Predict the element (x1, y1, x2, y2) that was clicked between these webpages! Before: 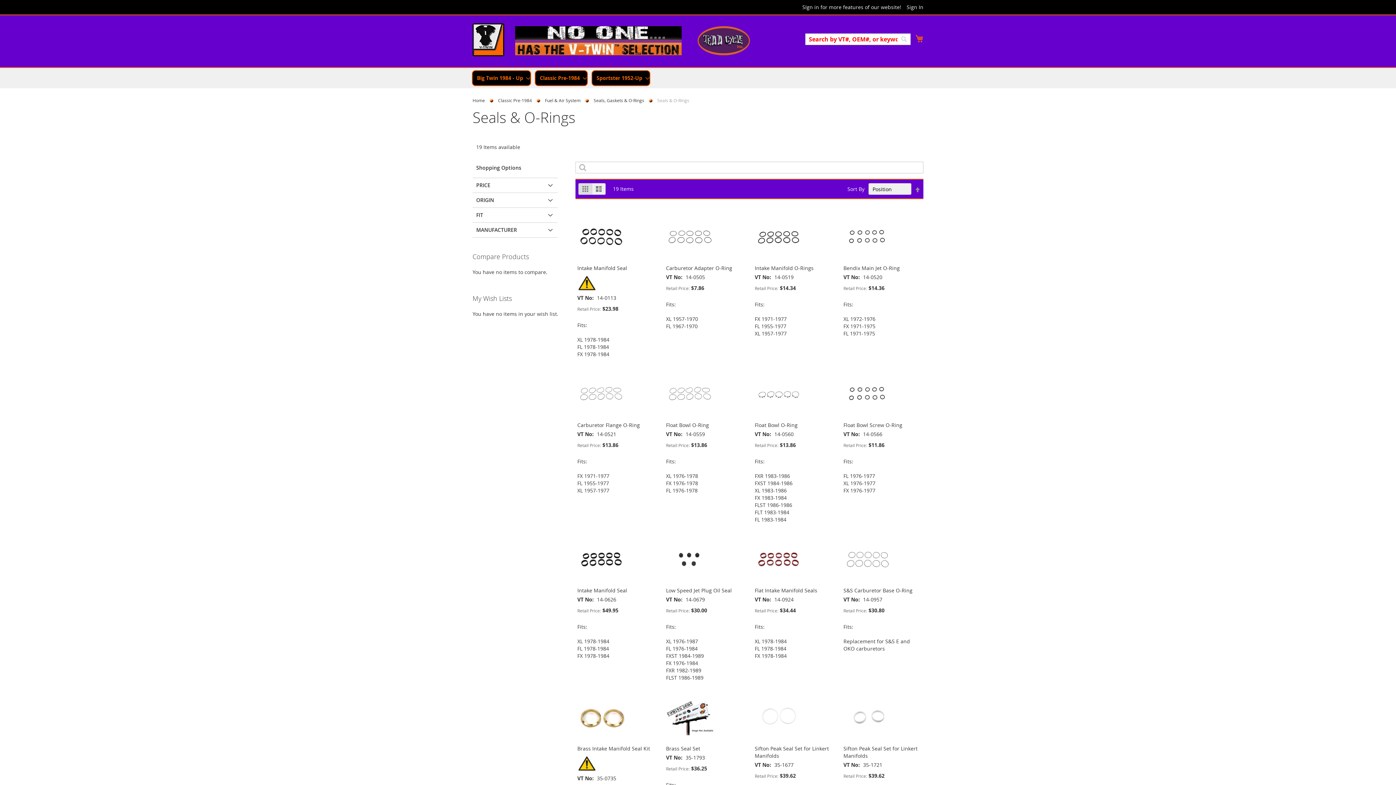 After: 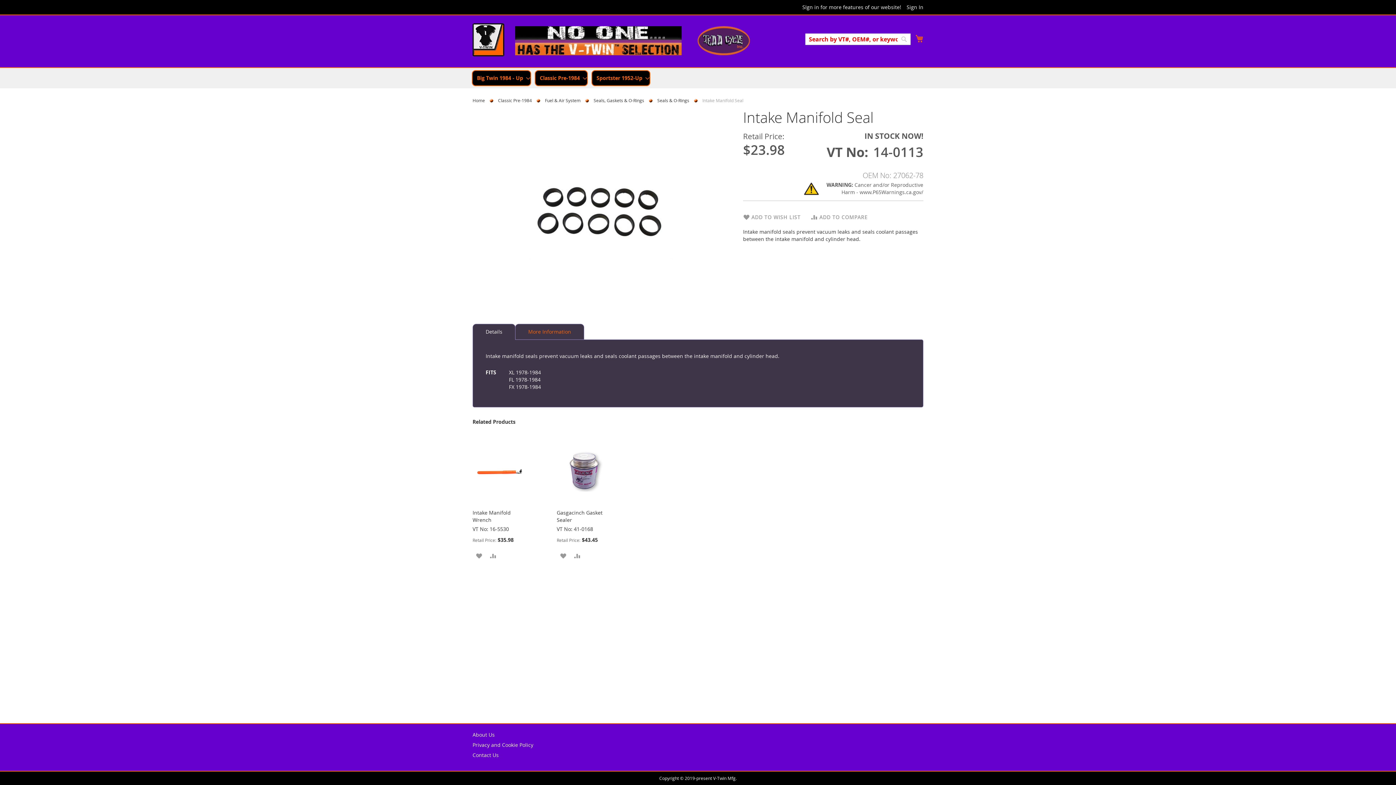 Action: bbox: (577, 255, 626, 262)